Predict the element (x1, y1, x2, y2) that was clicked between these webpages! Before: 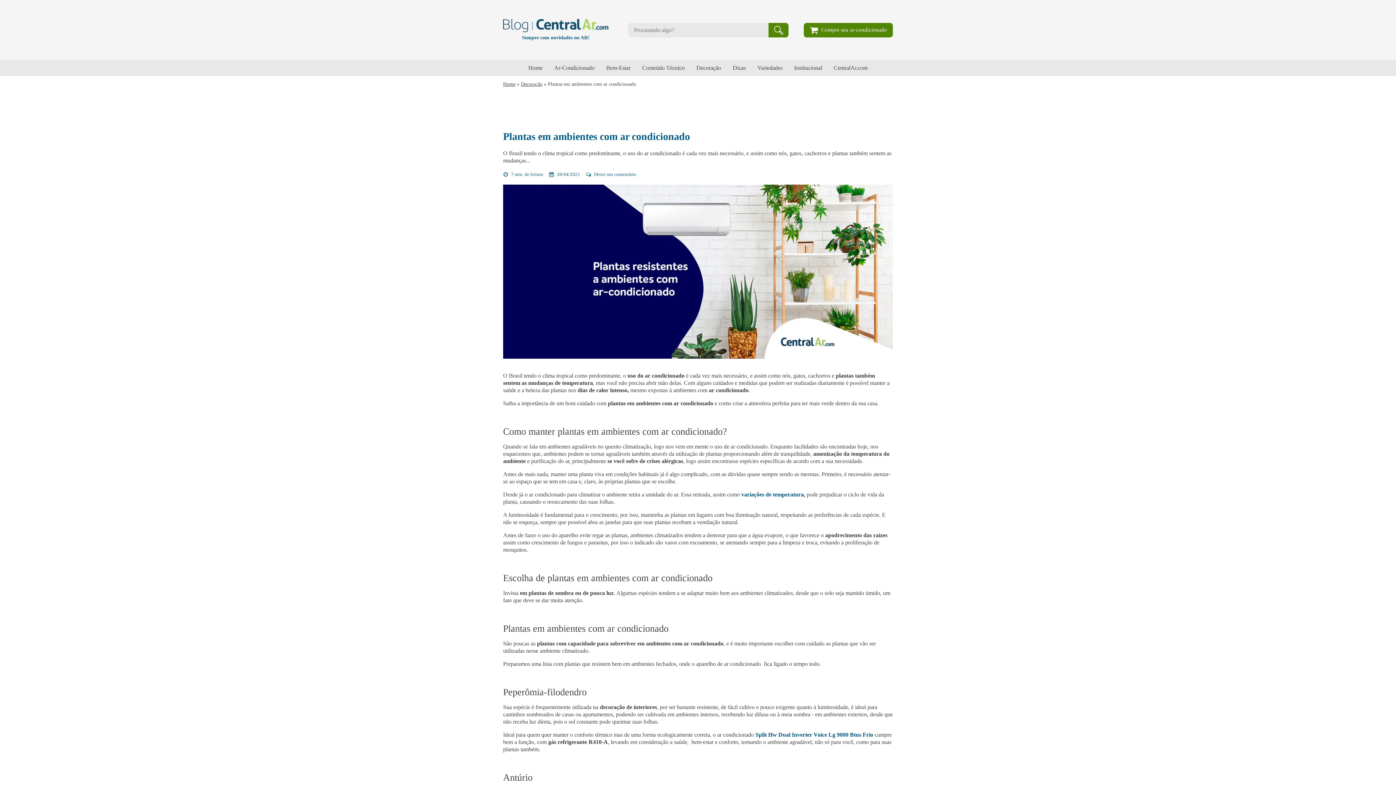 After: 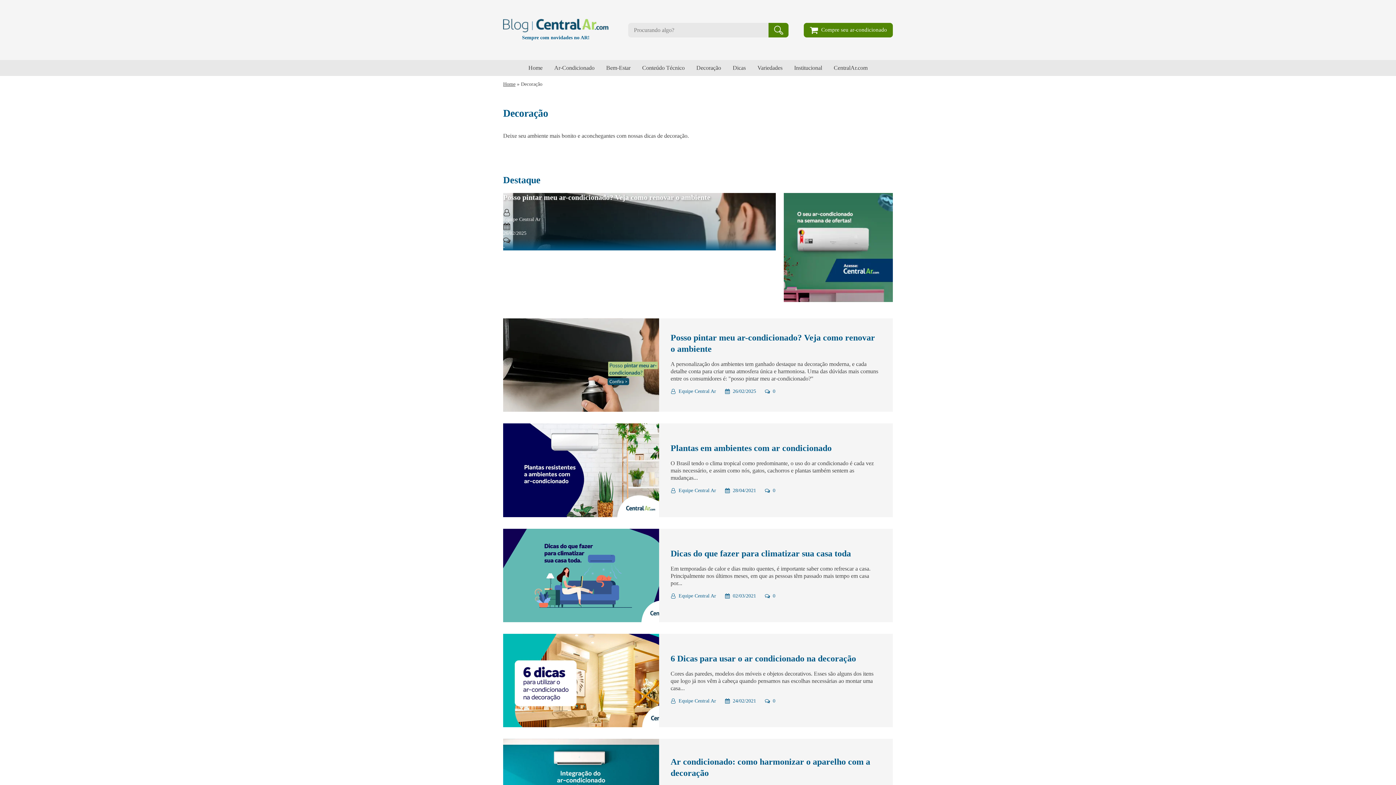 Action: bbox: (690, 60, 727, 76) label: Decoração